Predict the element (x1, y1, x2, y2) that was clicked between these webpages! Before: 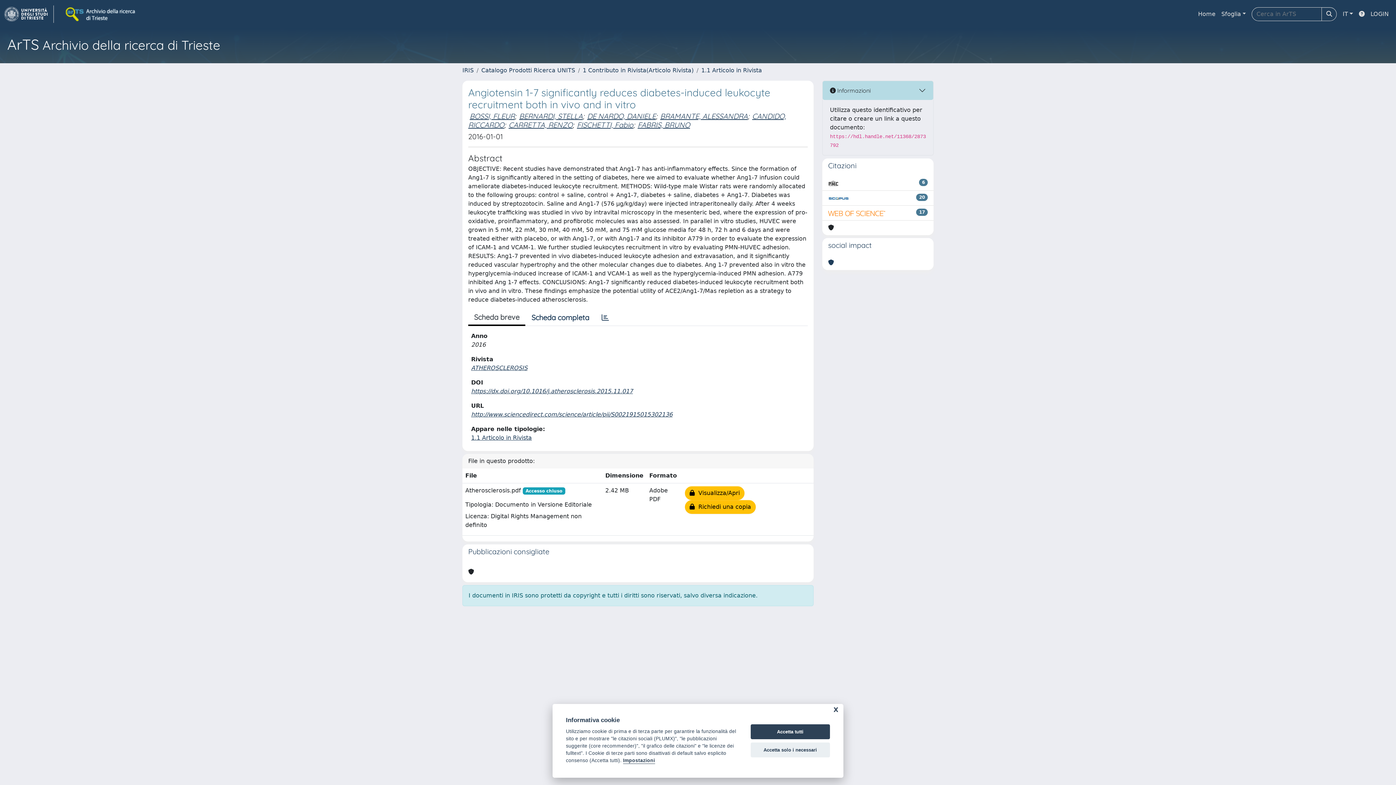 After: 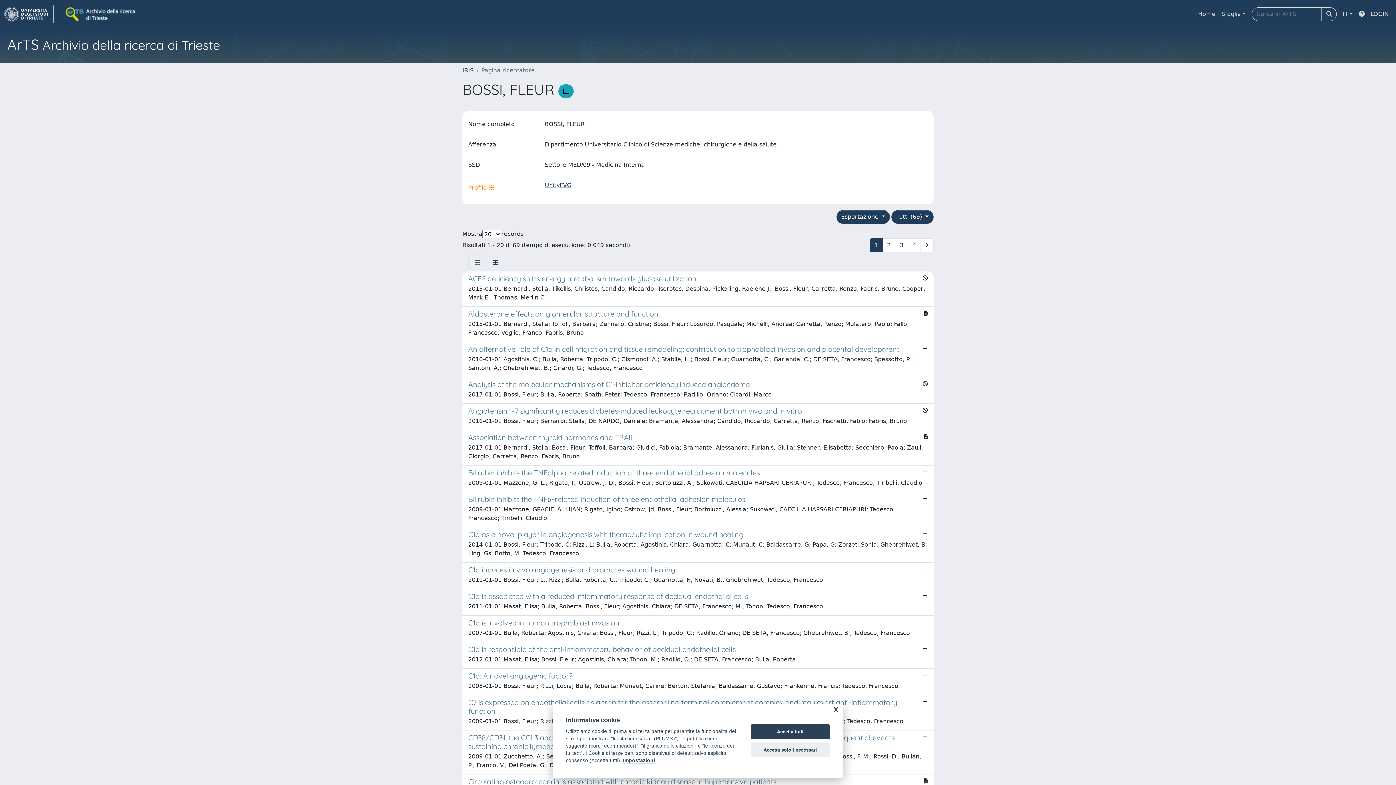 Action: bbox: (469, 111, 514, 120) label: BOSSI, FLEUR